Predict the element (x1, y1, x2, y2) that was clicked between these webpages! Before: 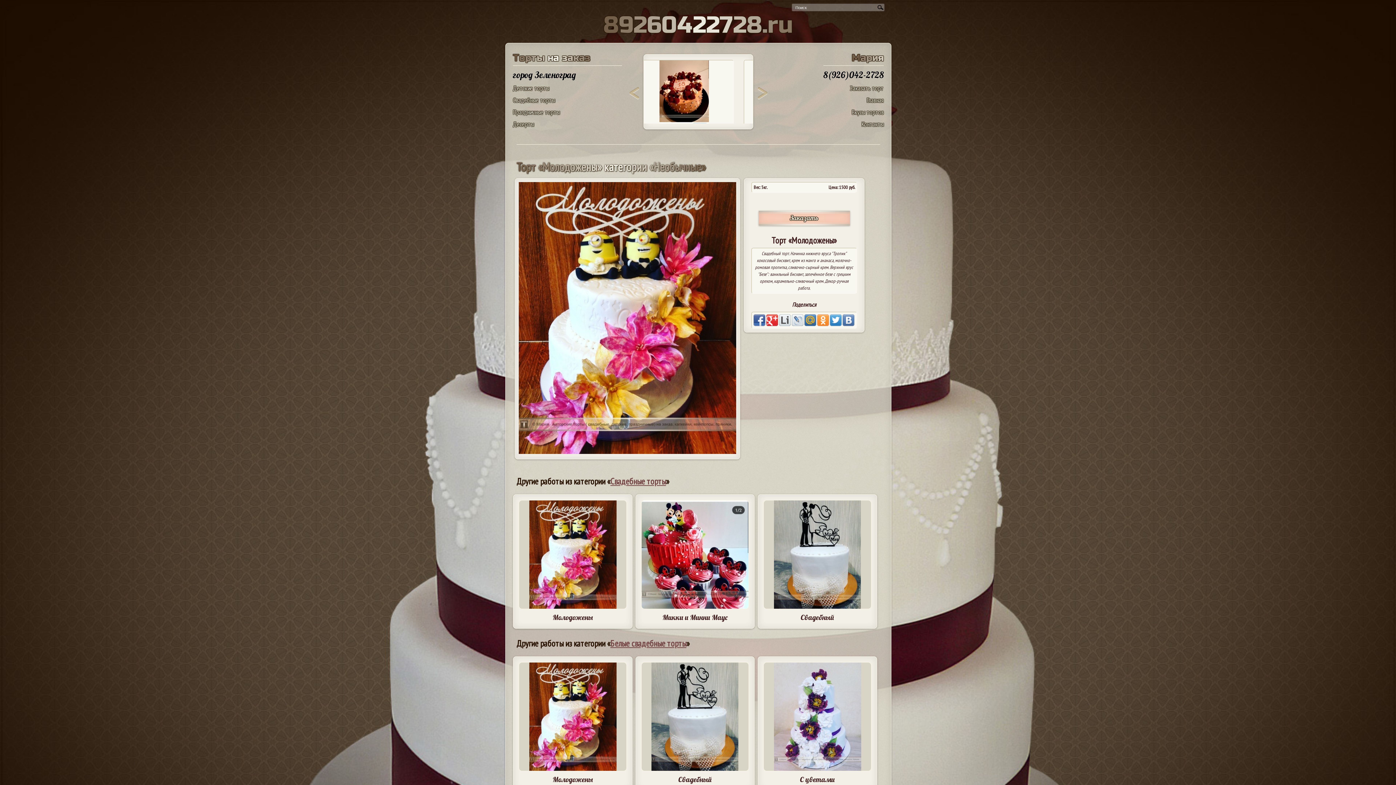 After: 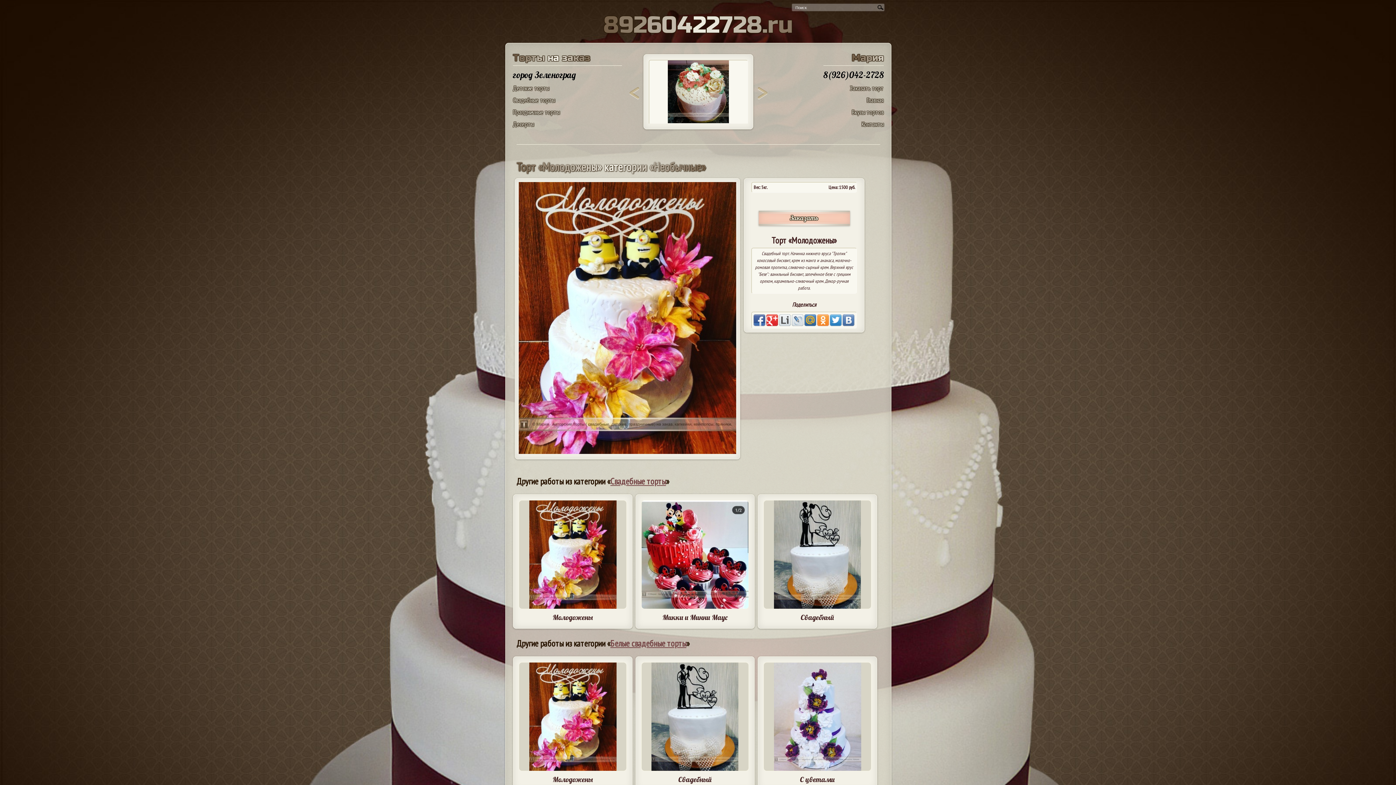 Action: bbox: (753, 314, 765, 326)